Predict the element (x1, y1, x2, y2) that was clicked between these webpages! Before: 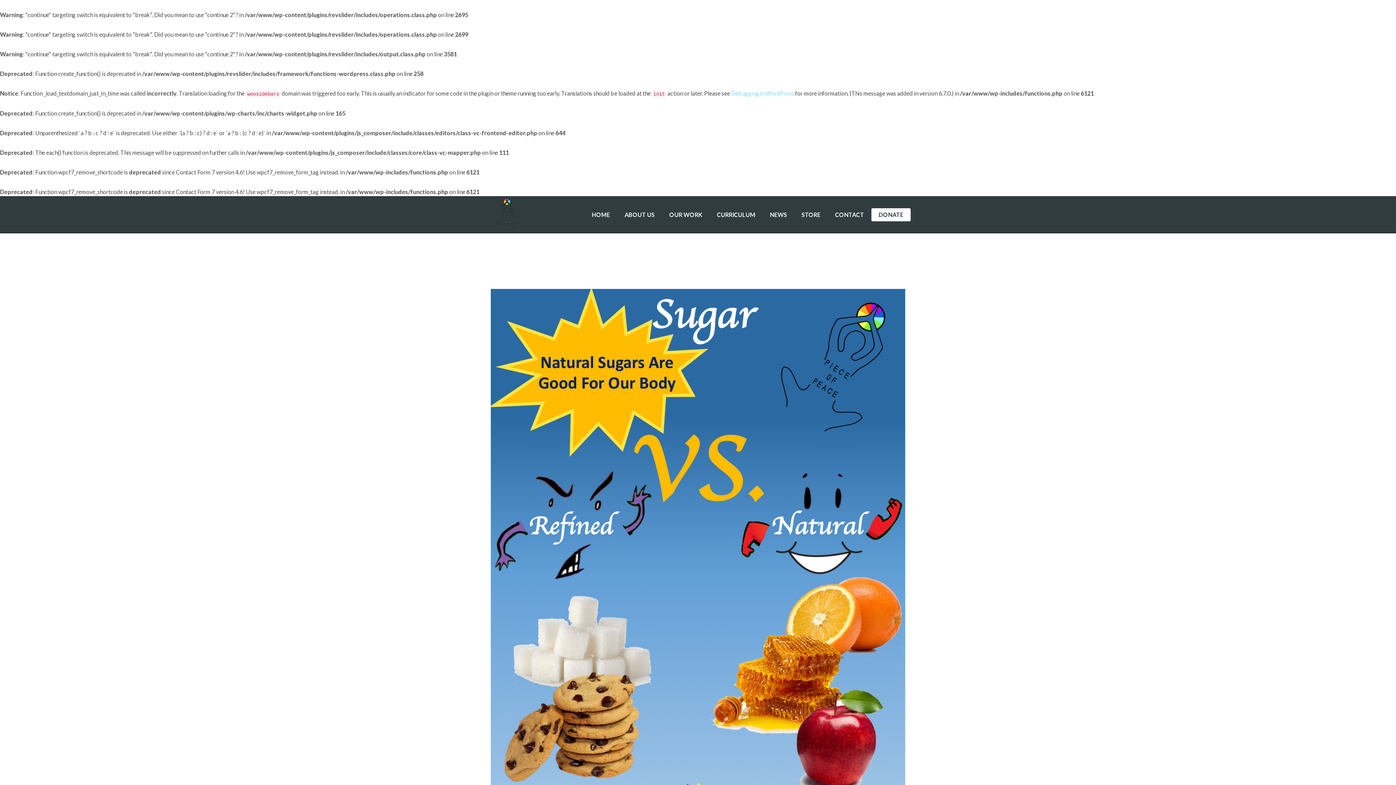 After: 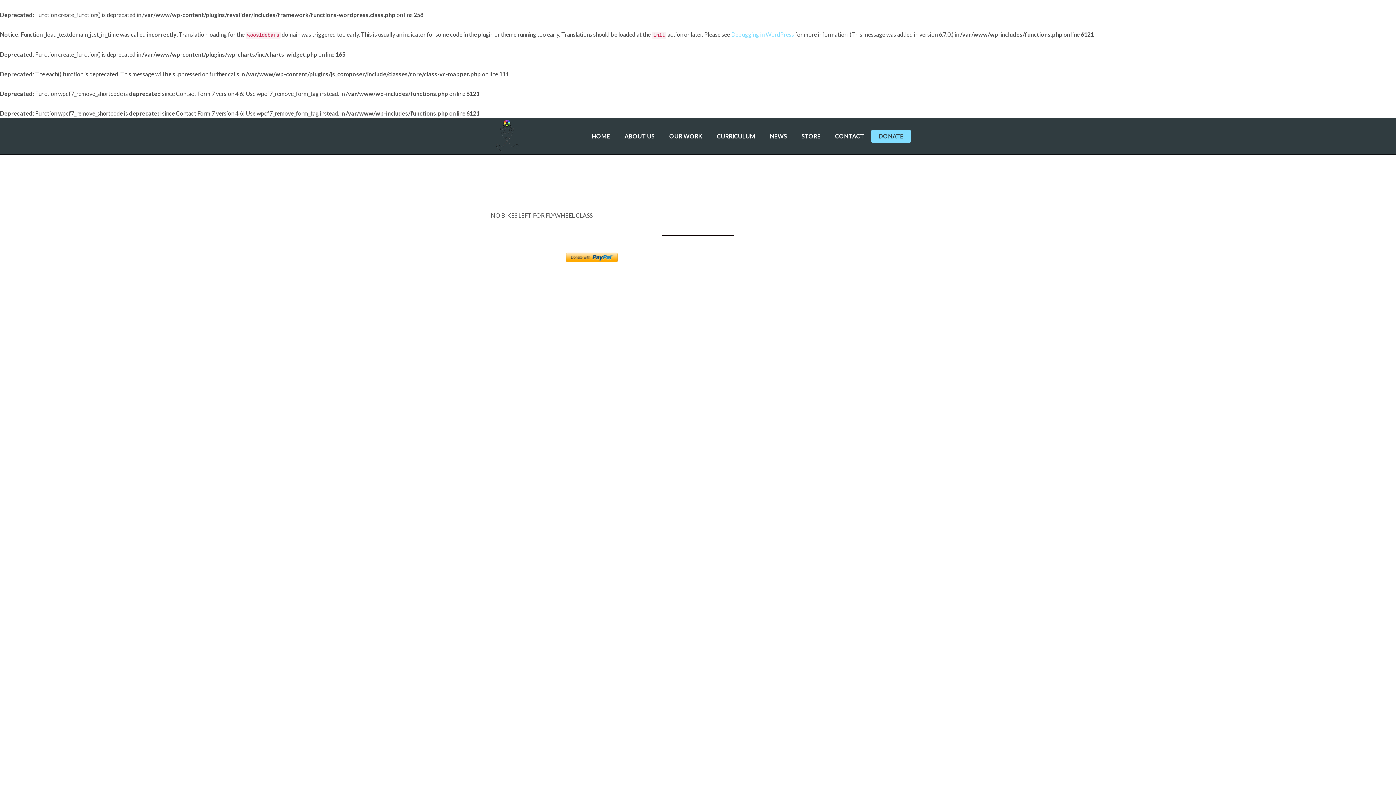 Action: bbox: (871, 196, 910, 233) label: DONATE